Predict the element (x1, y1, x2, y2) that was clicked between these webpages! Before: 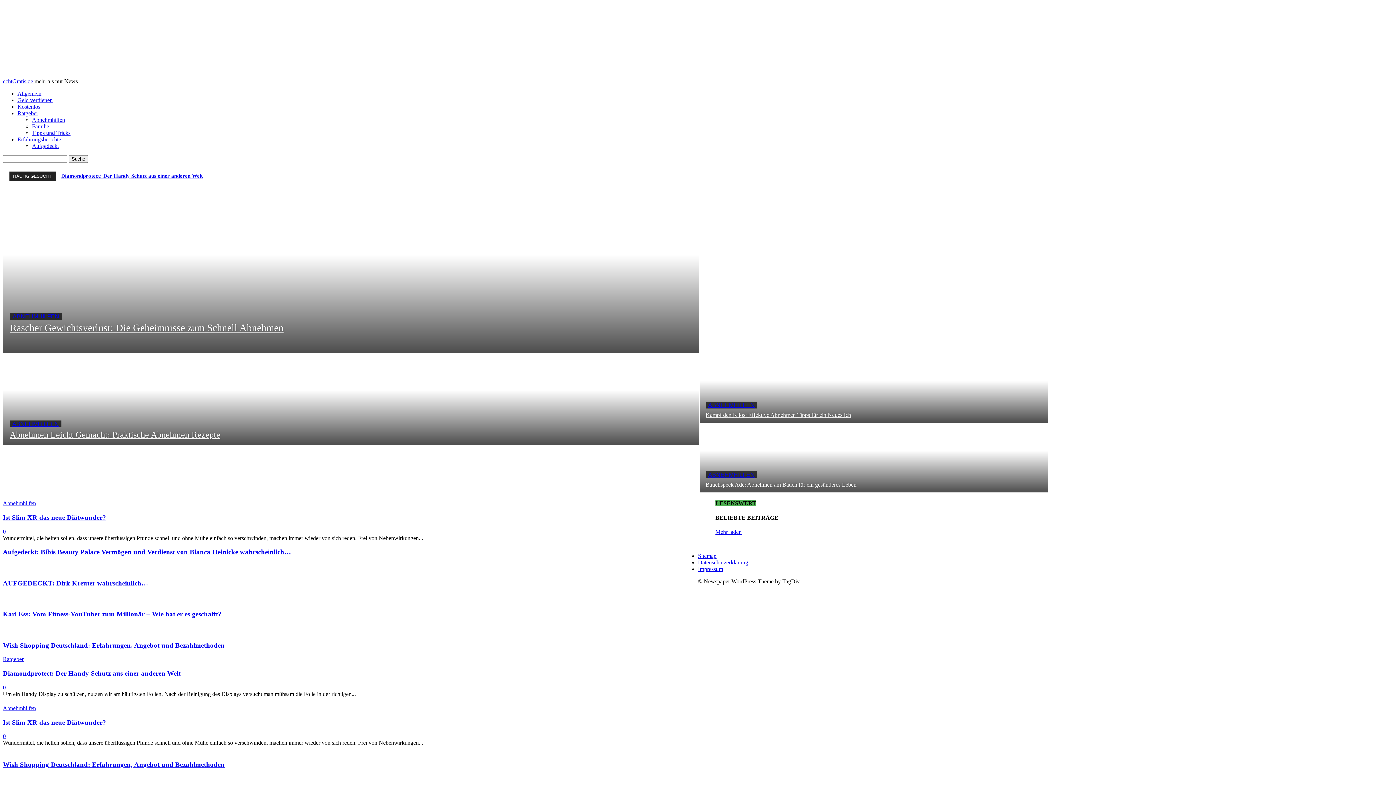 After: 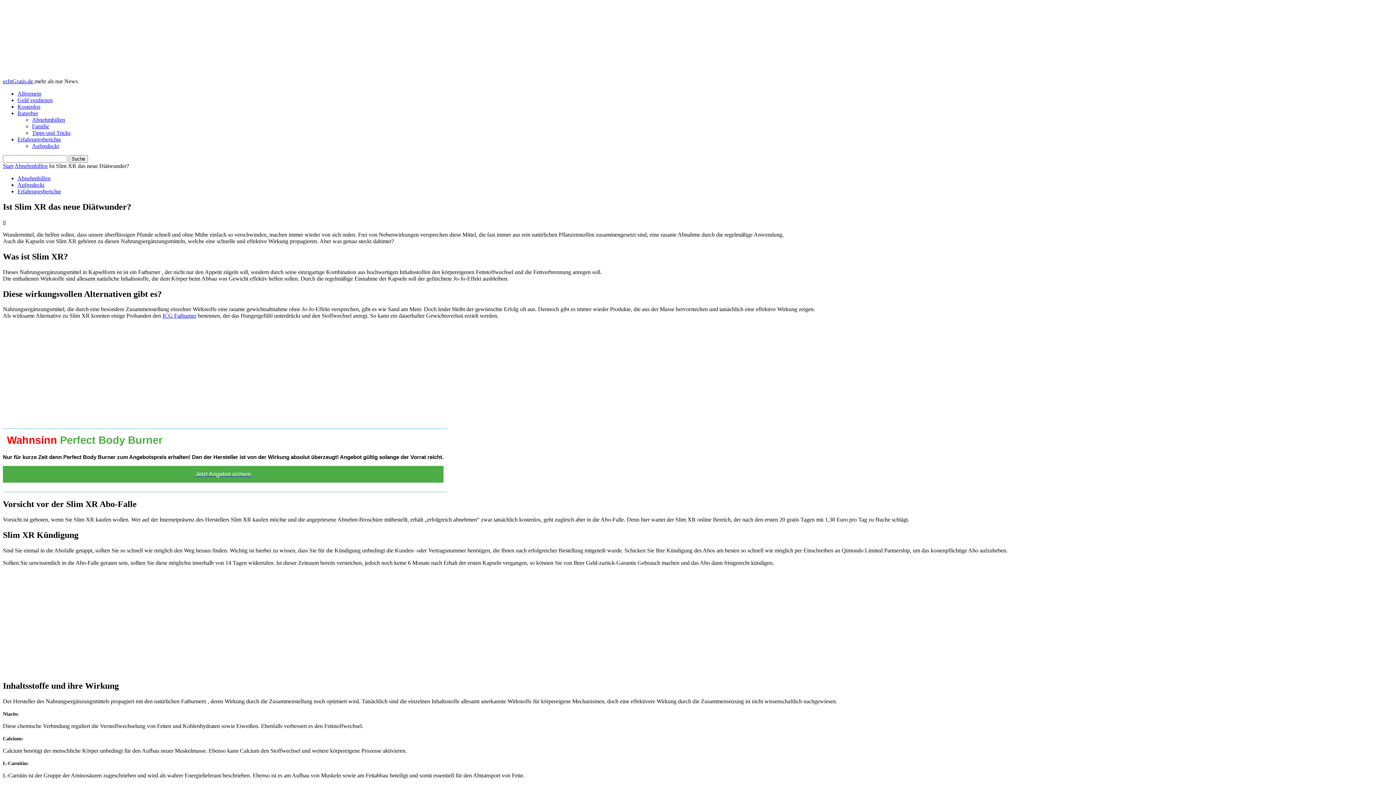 Action: label: Ist Slim XR das neue Diätwunder? bbox: (2, 513, 106, 521)